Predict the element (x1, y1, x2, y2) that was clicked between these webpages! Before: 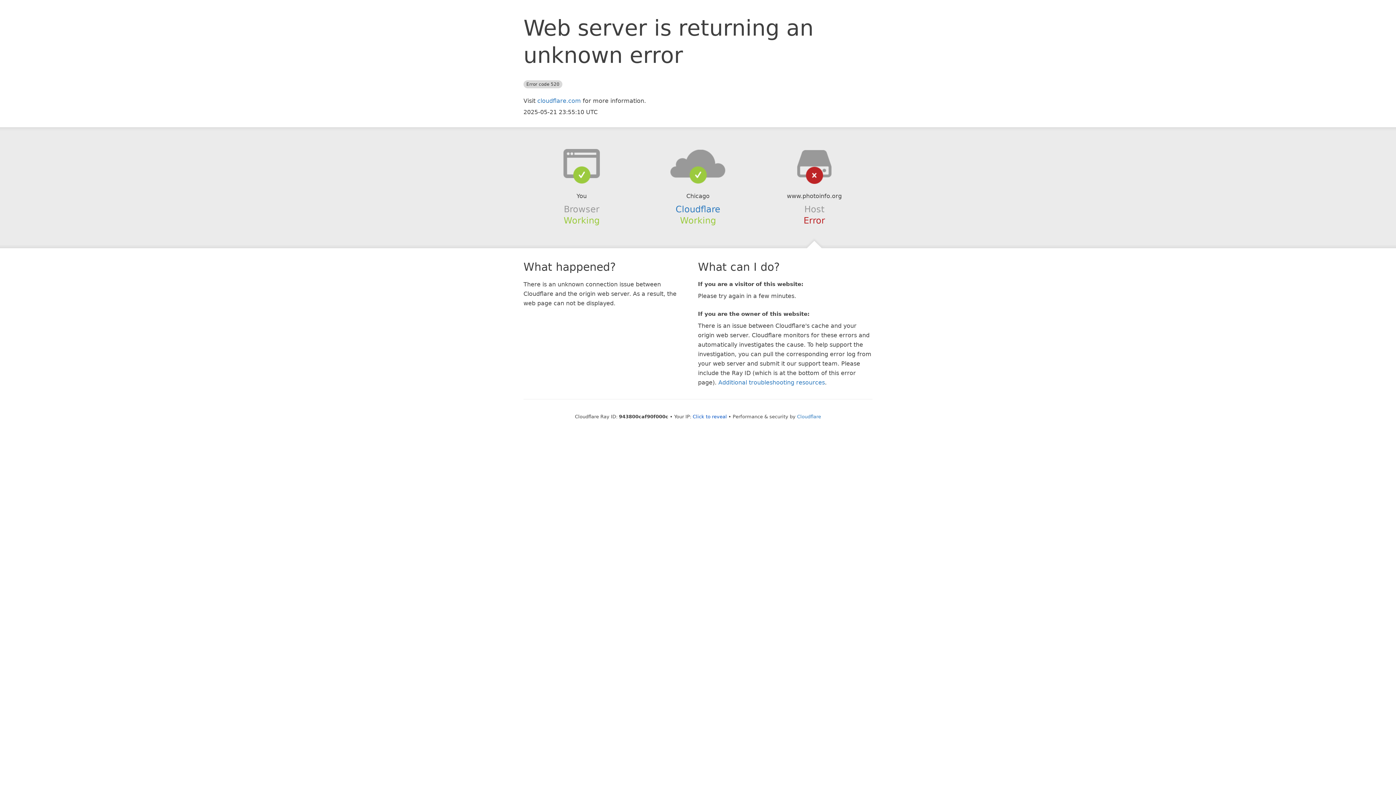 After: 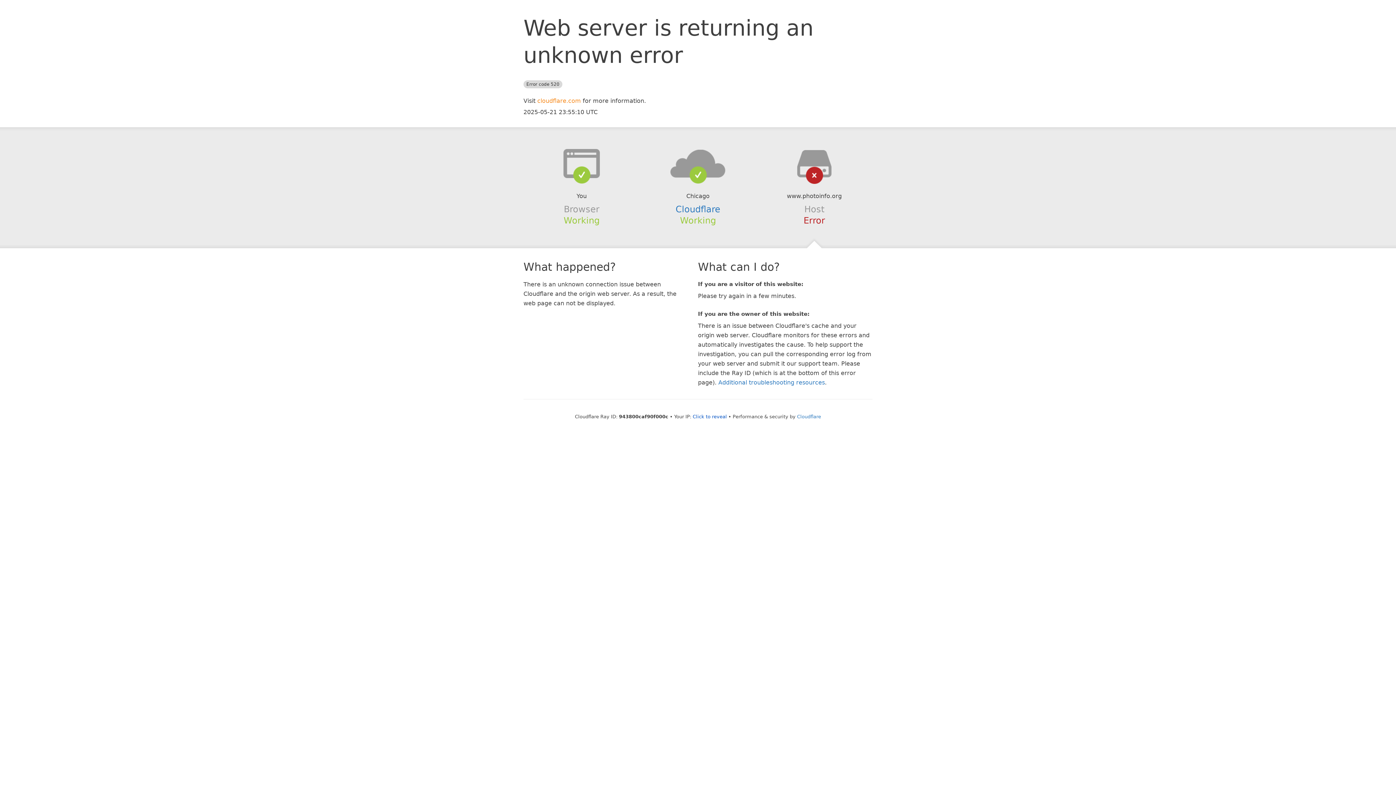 Action: label: cloudflare.com bbox: (537, 97, 581, 104)